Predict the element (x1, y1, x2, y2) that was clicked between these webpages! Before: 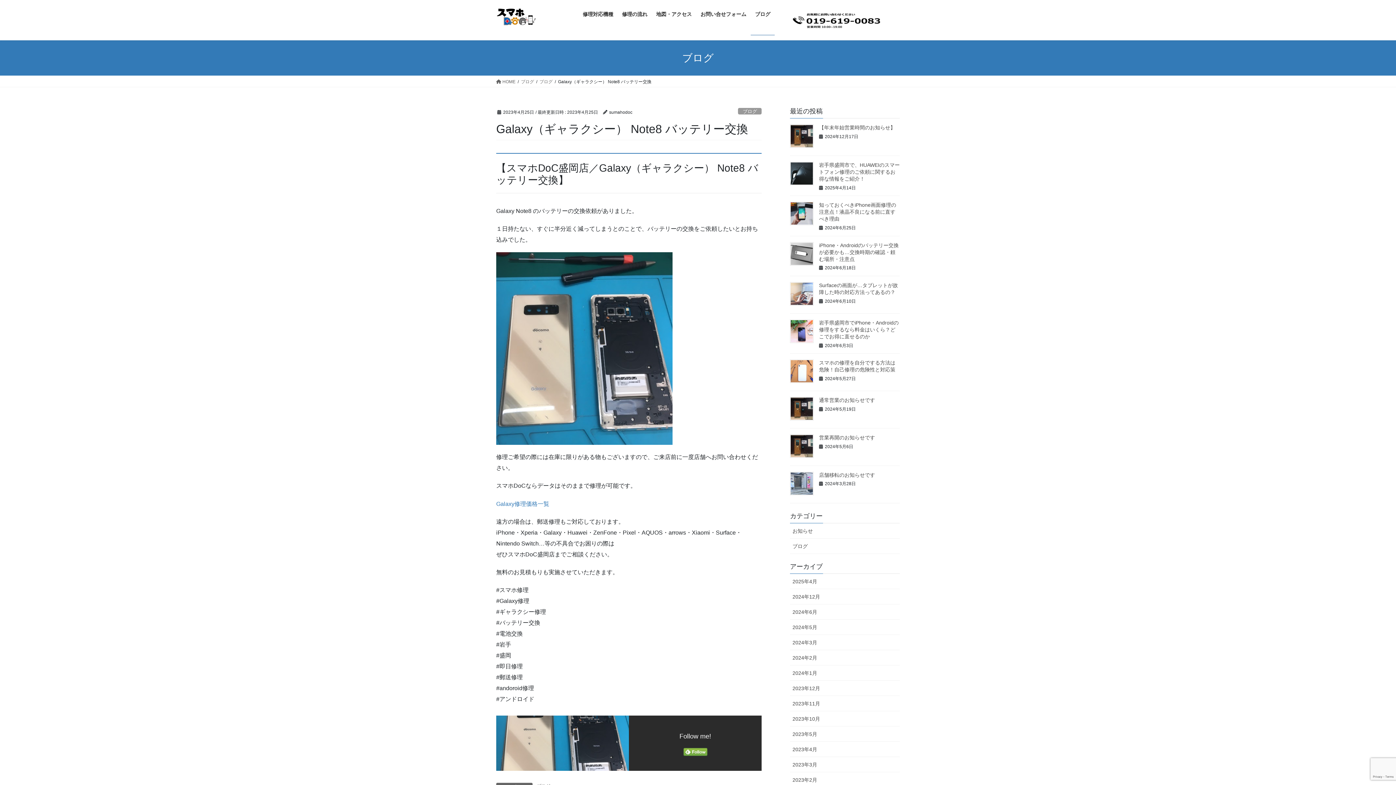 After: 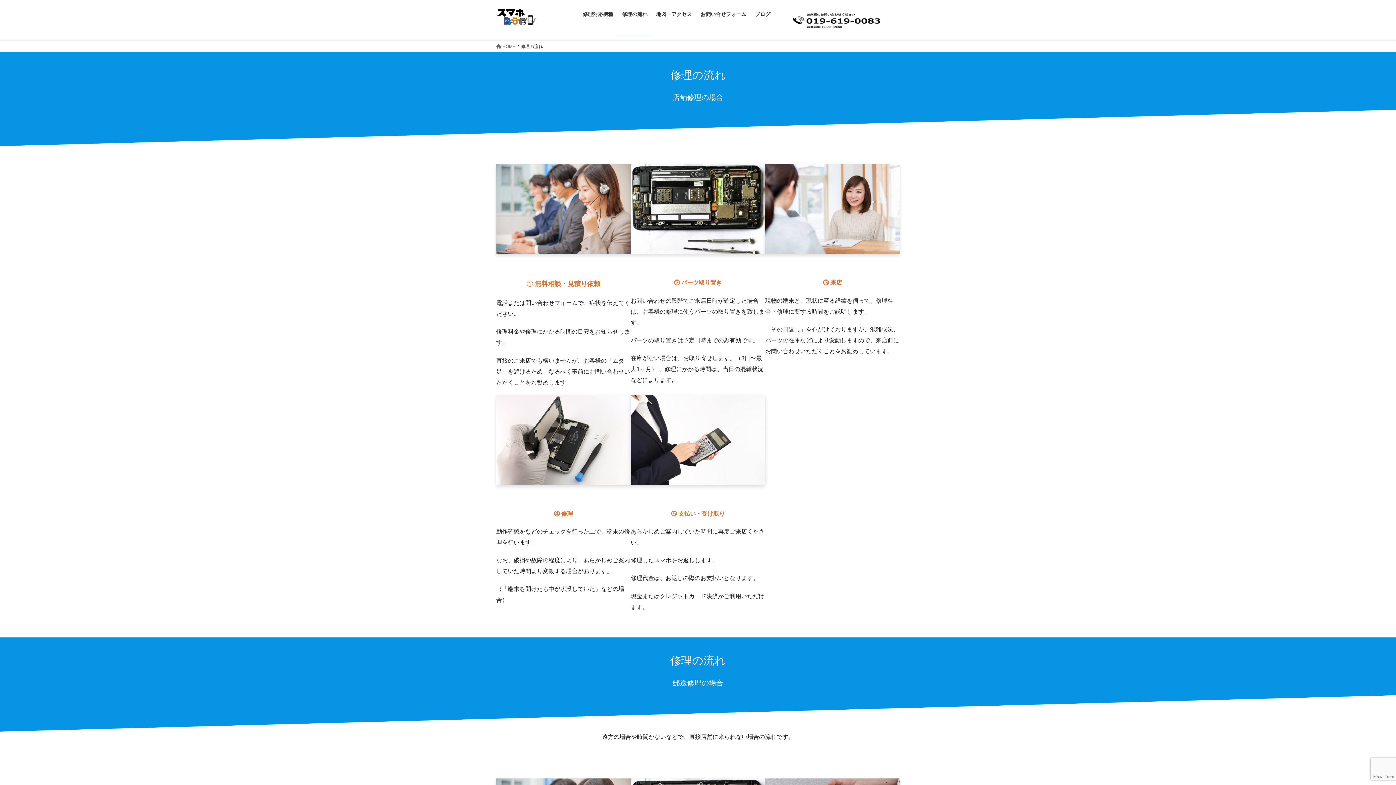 Action: bbox: (617, 5, 652, 35) label: 修理の流れ